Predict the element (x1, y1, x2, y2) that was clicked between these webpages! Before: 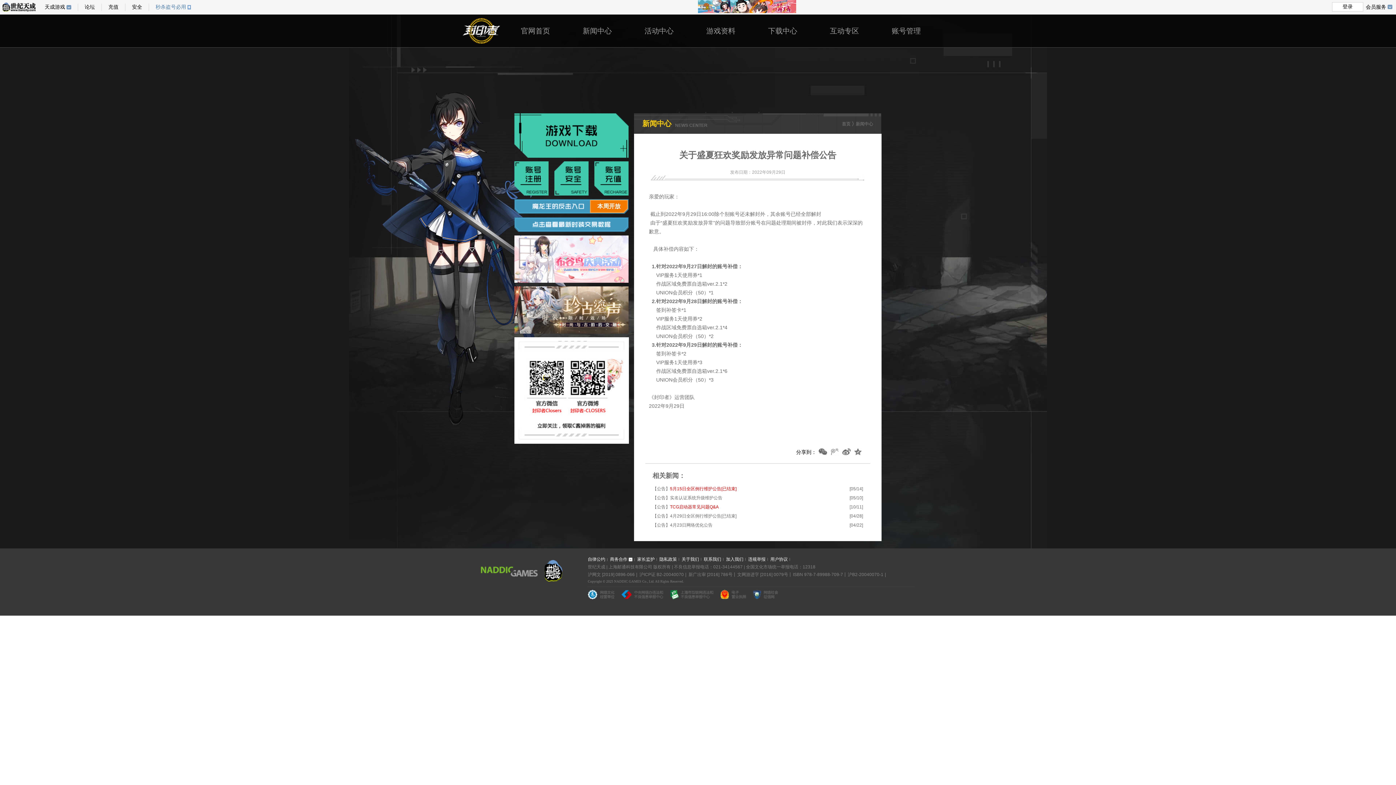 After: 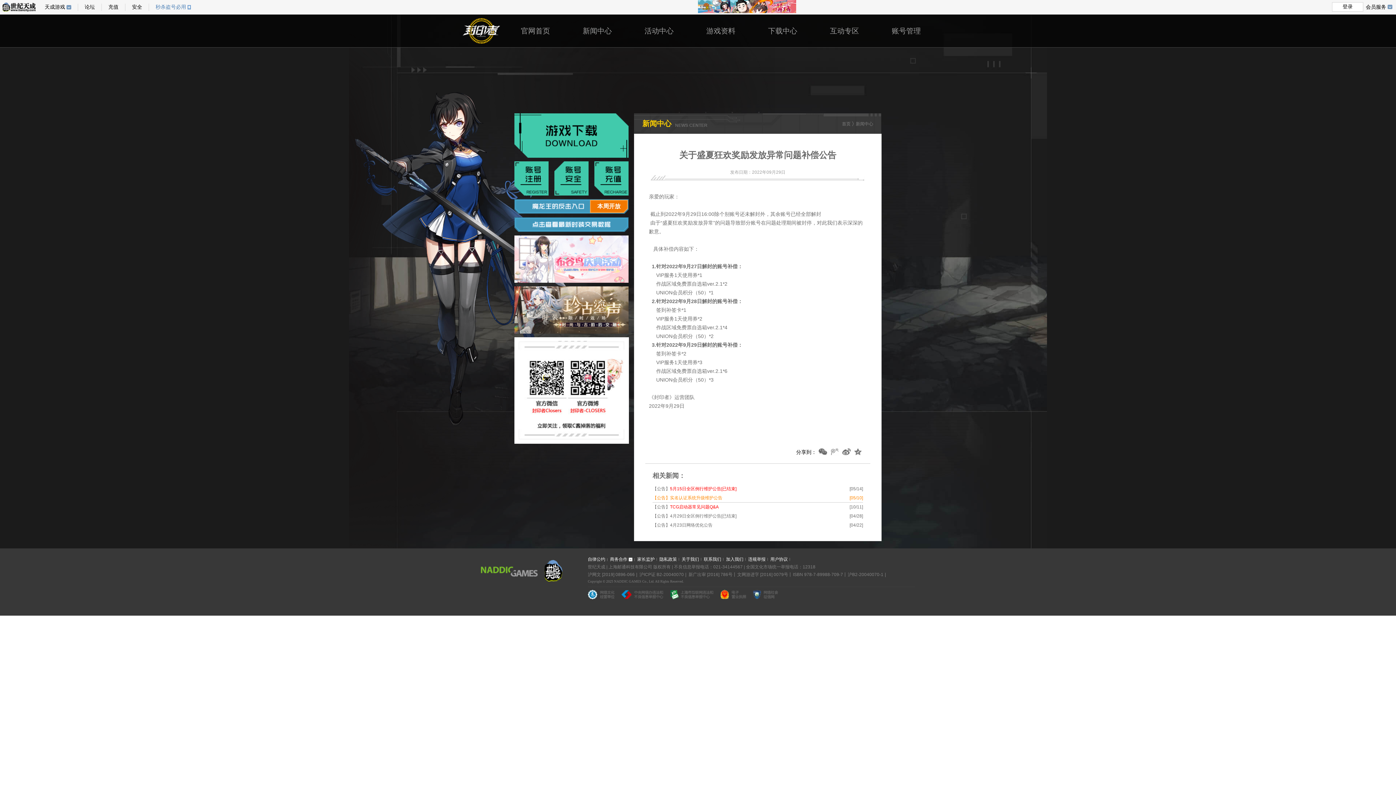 Action: bbox: (652, 493, 863, 502) label: 【公告】实名认证系统升级维护公告
[05/10]